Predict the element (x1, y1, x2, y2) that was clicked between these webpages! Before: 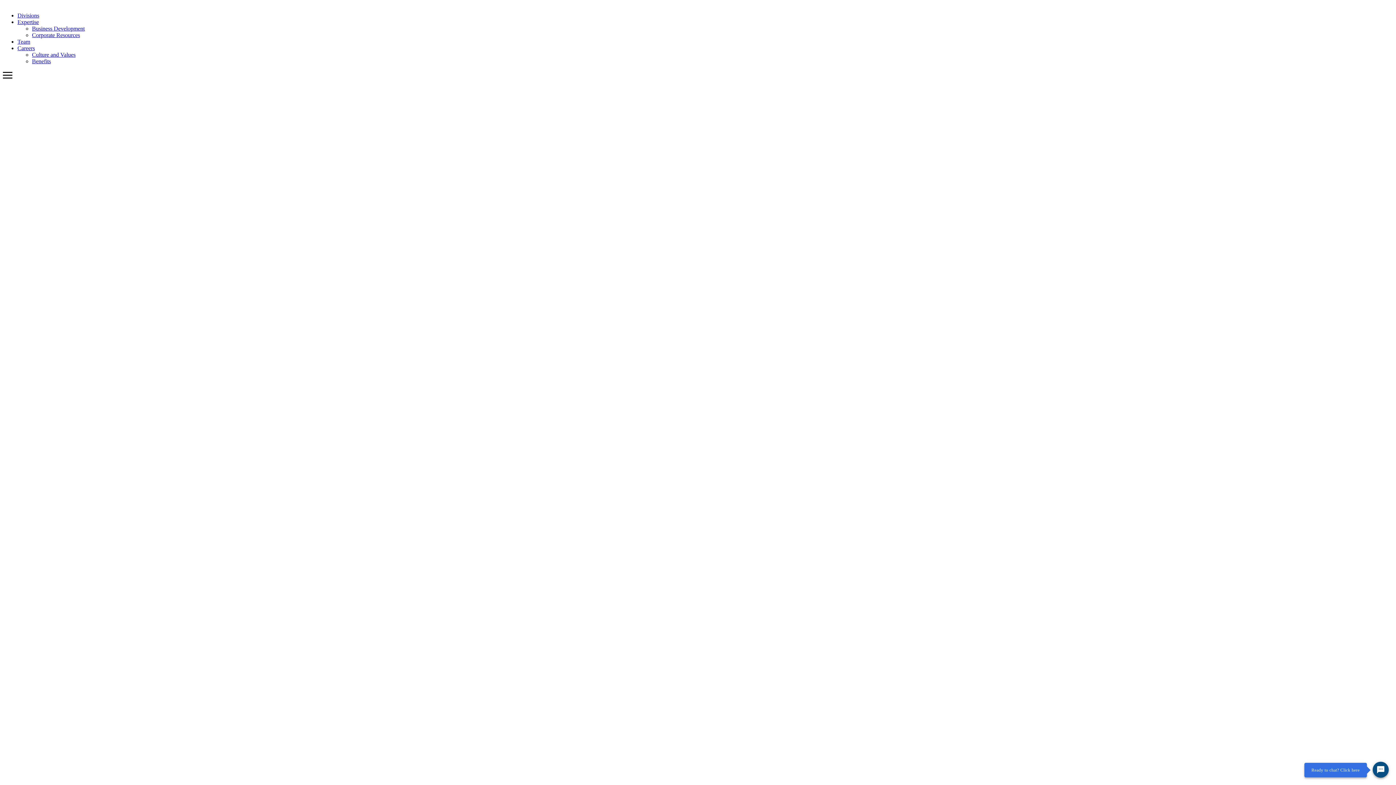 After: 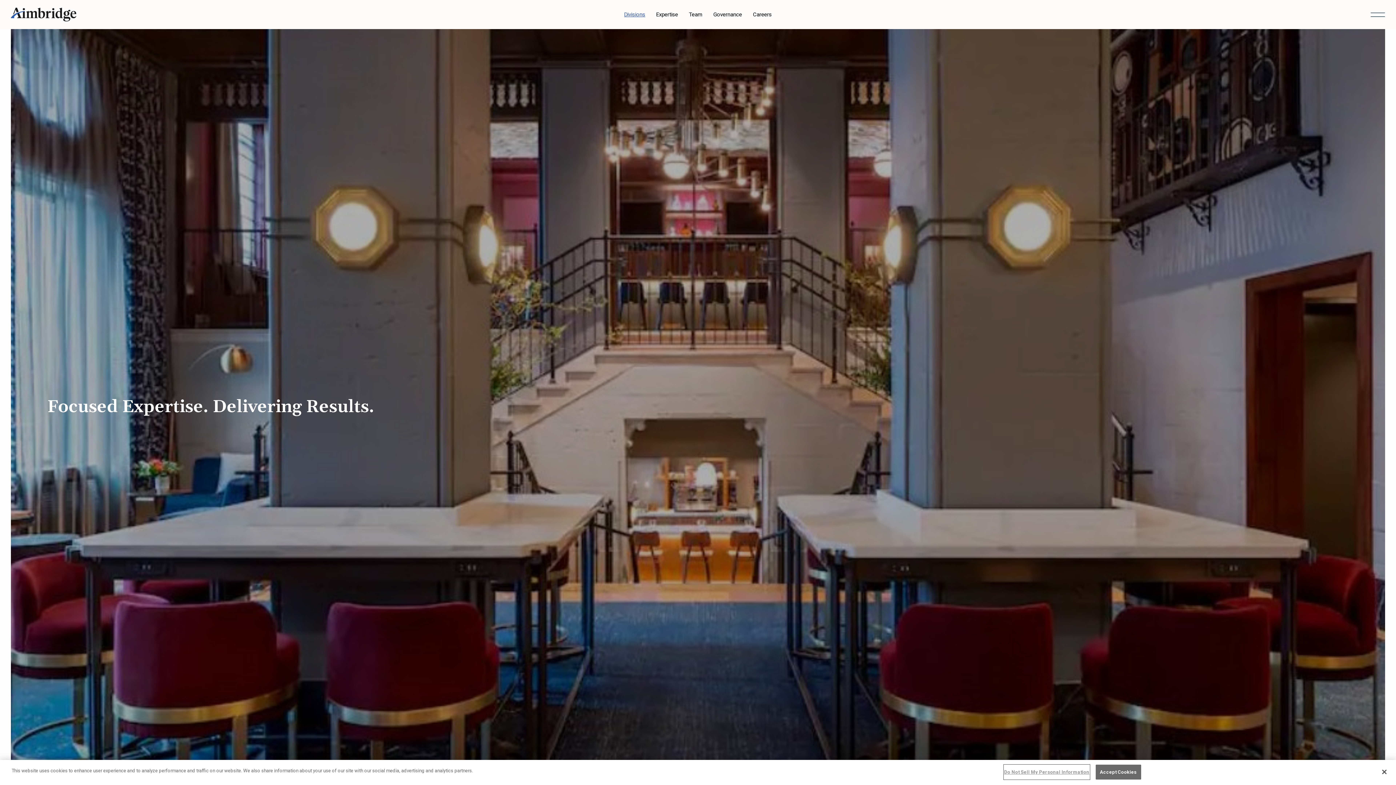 Action: bbox: (17, 12, 39, 18) label: Divisions